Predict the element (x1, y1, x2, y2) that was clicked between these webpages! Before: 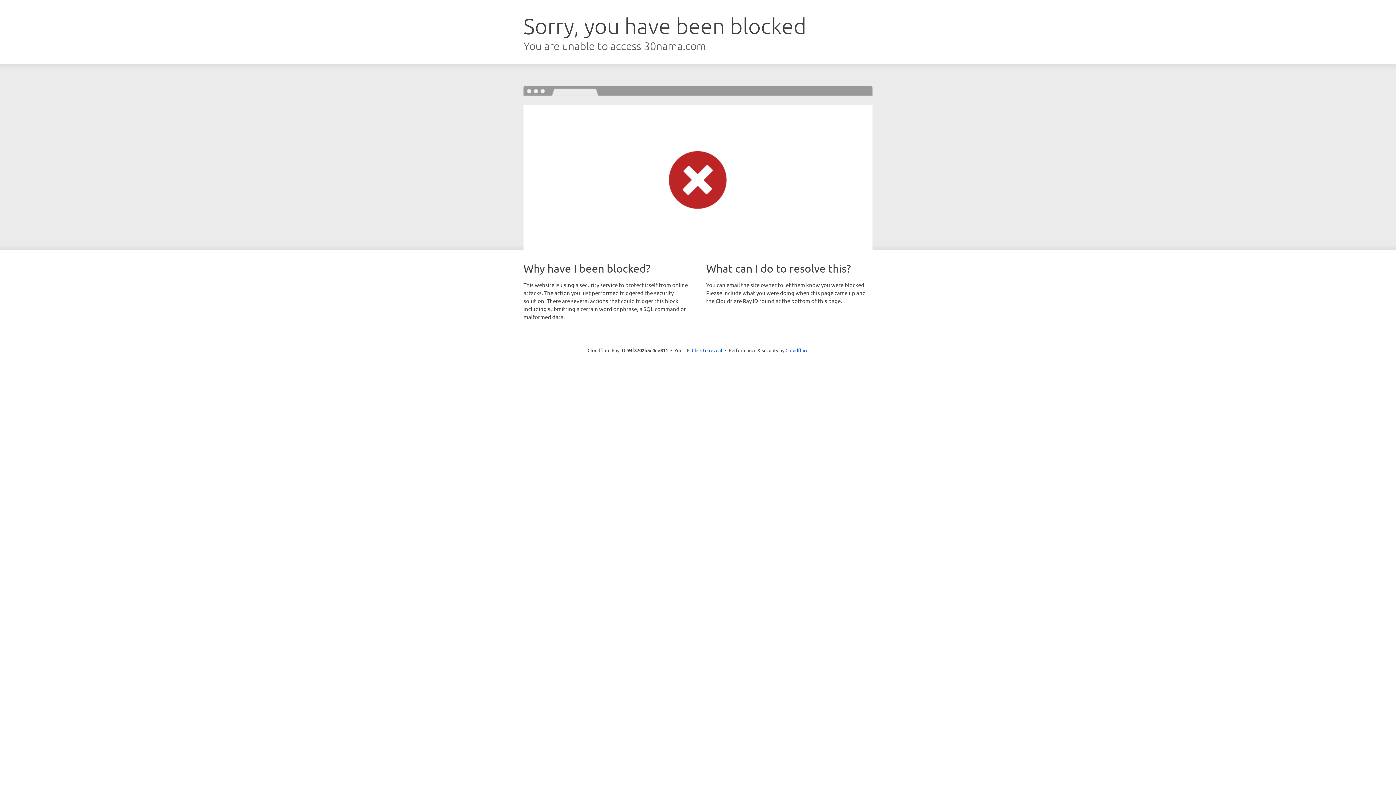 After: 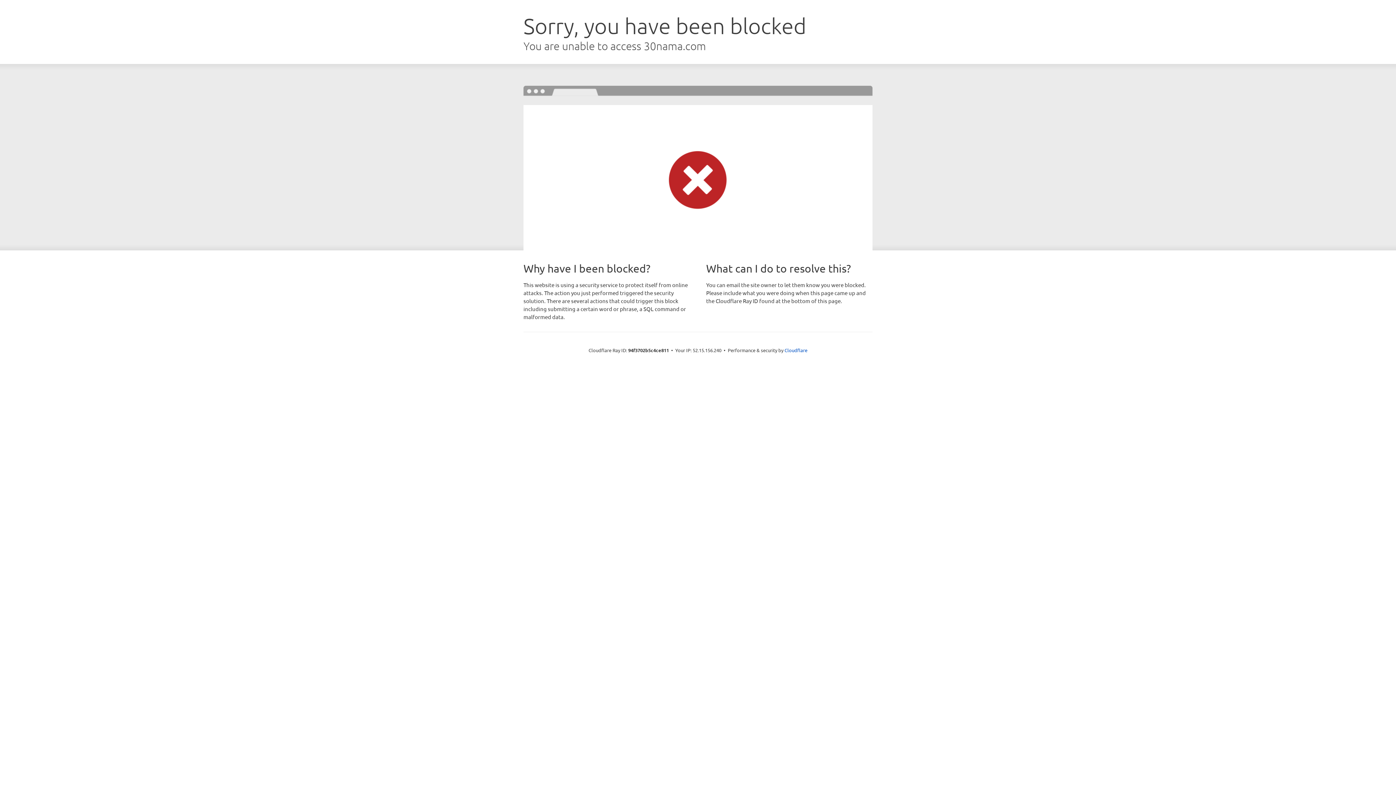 Action: label: Click to reveal bbox: (692, 346, 722, 353)